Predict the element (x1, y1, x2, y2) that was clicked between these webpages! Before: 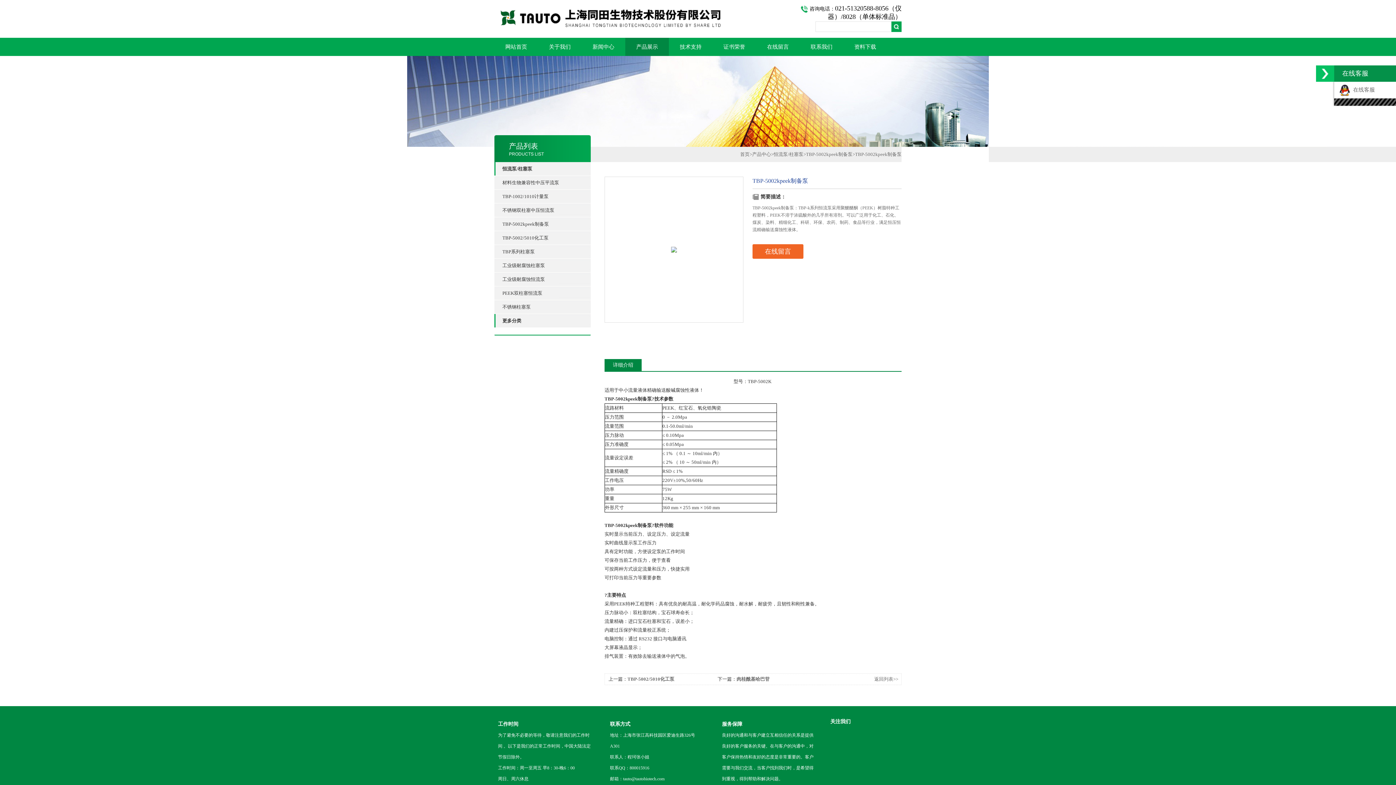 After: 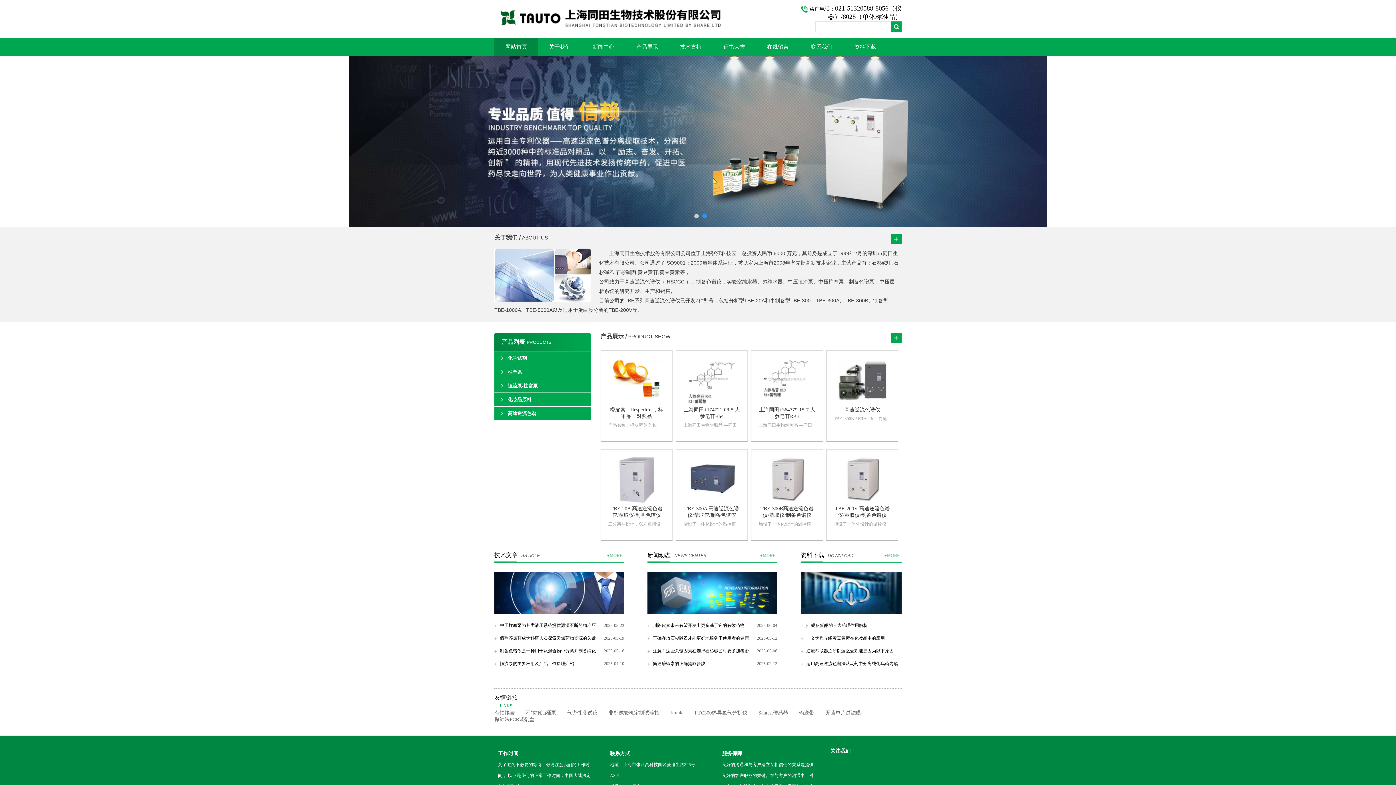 Action: bbox: (740, 151, 749, 157) label: 首页